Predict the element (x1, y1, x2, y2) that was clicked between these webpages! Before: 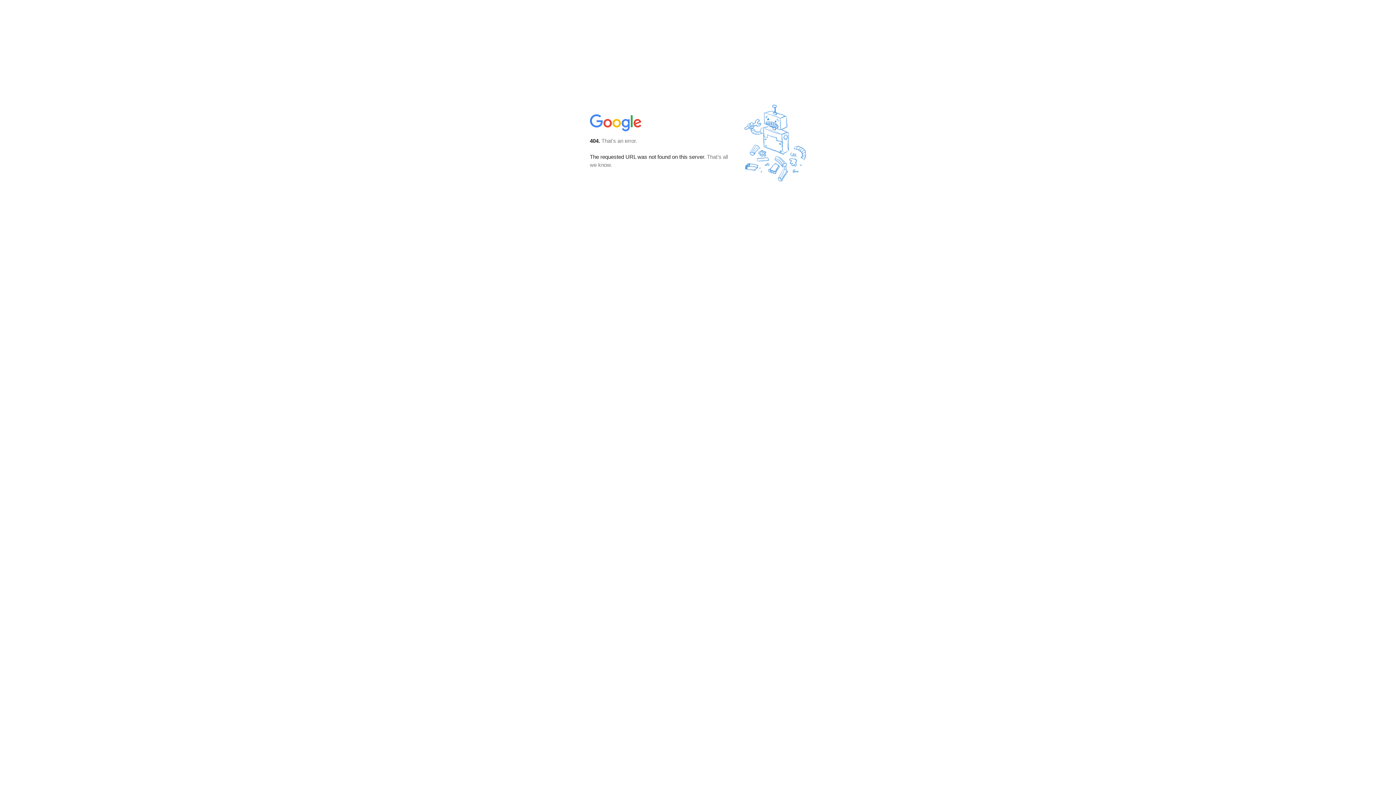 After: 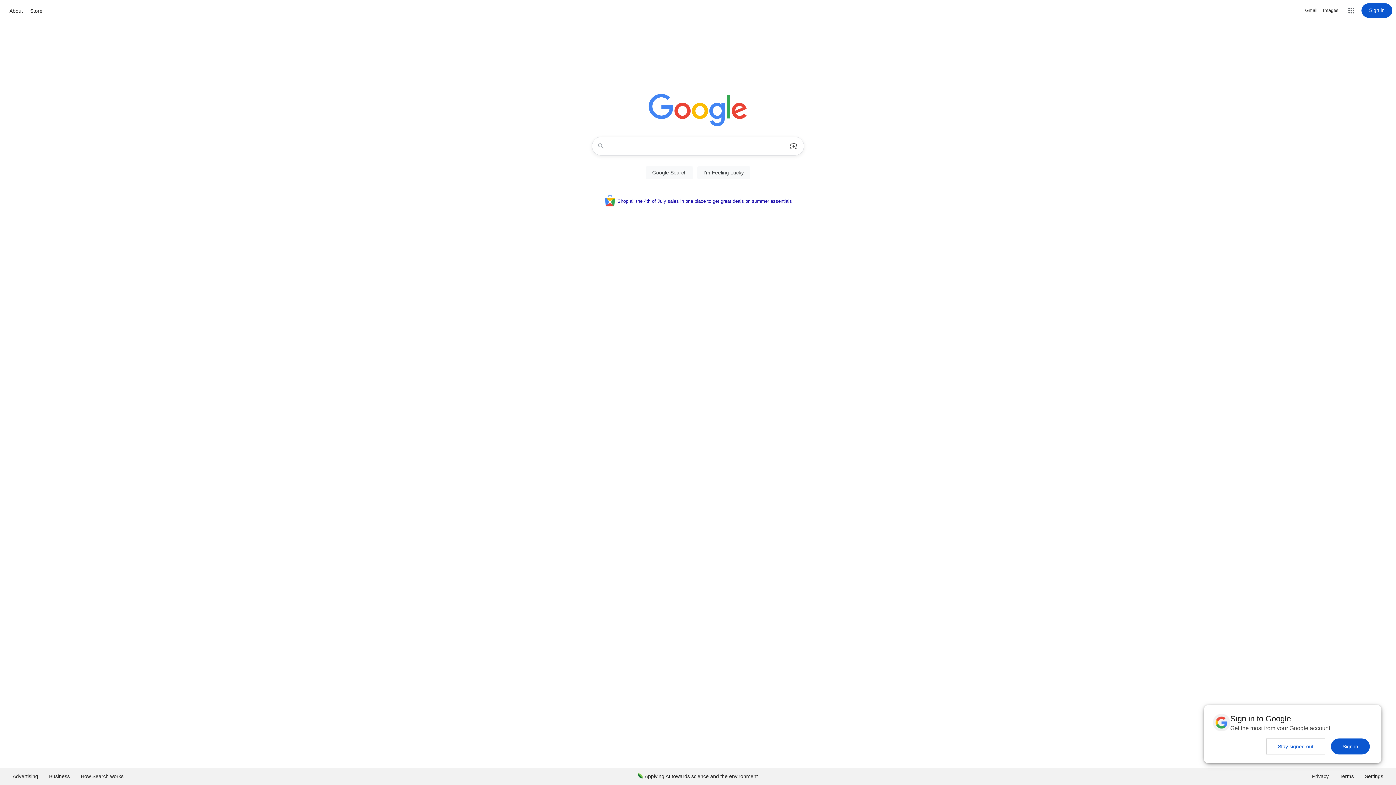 Action: bbox: (590, 127, 642, 134)